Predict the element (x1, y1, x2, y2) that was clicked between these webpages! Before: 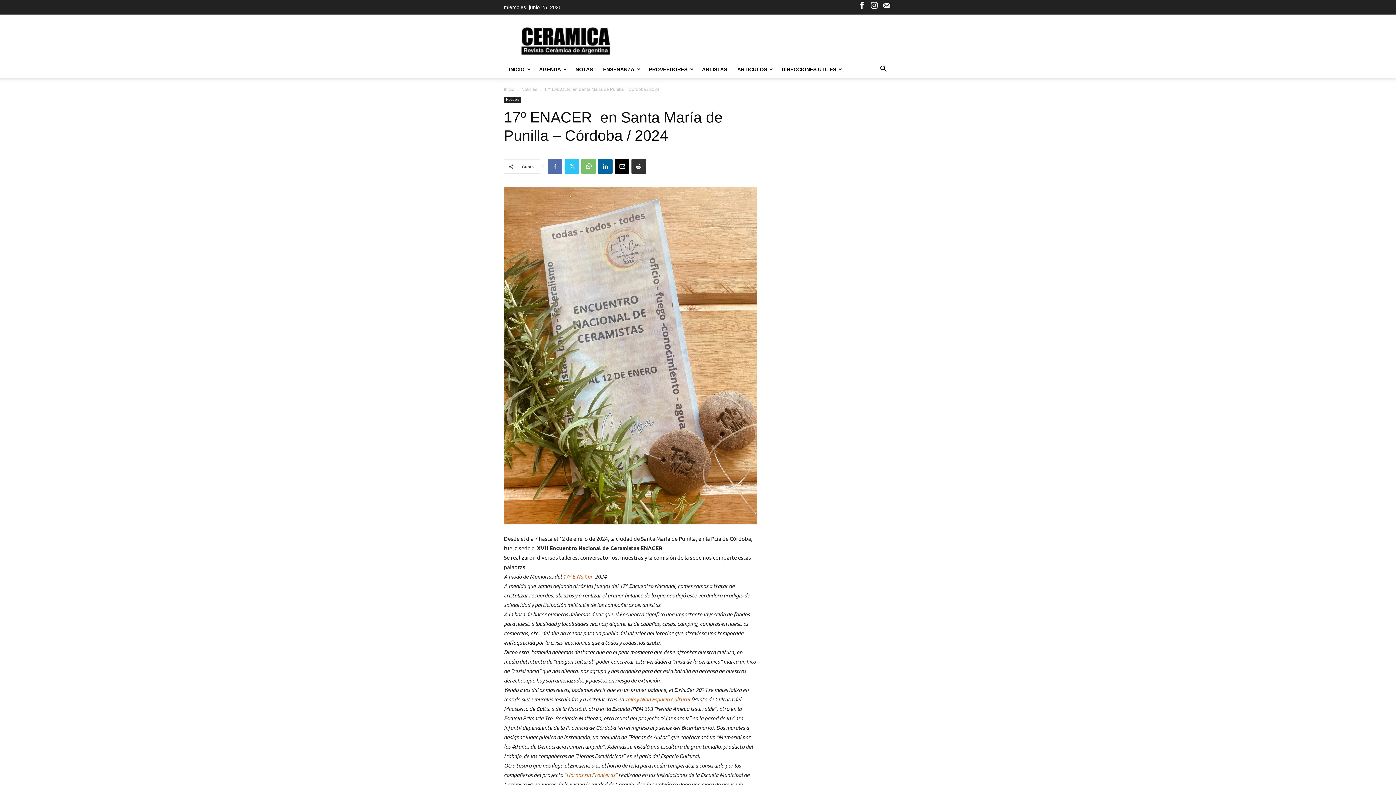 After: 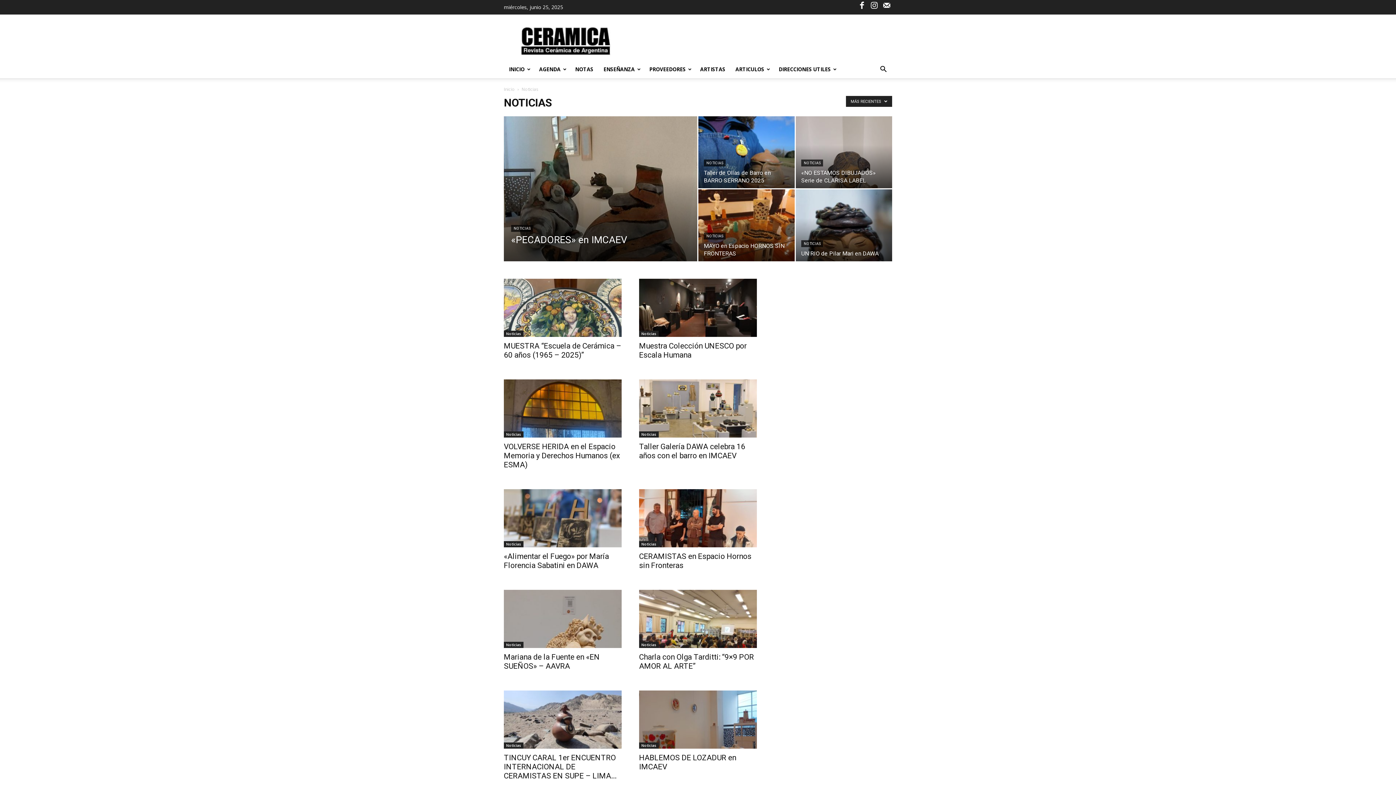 Action: bbox: (521, 86, 537, 92) label: Noticias